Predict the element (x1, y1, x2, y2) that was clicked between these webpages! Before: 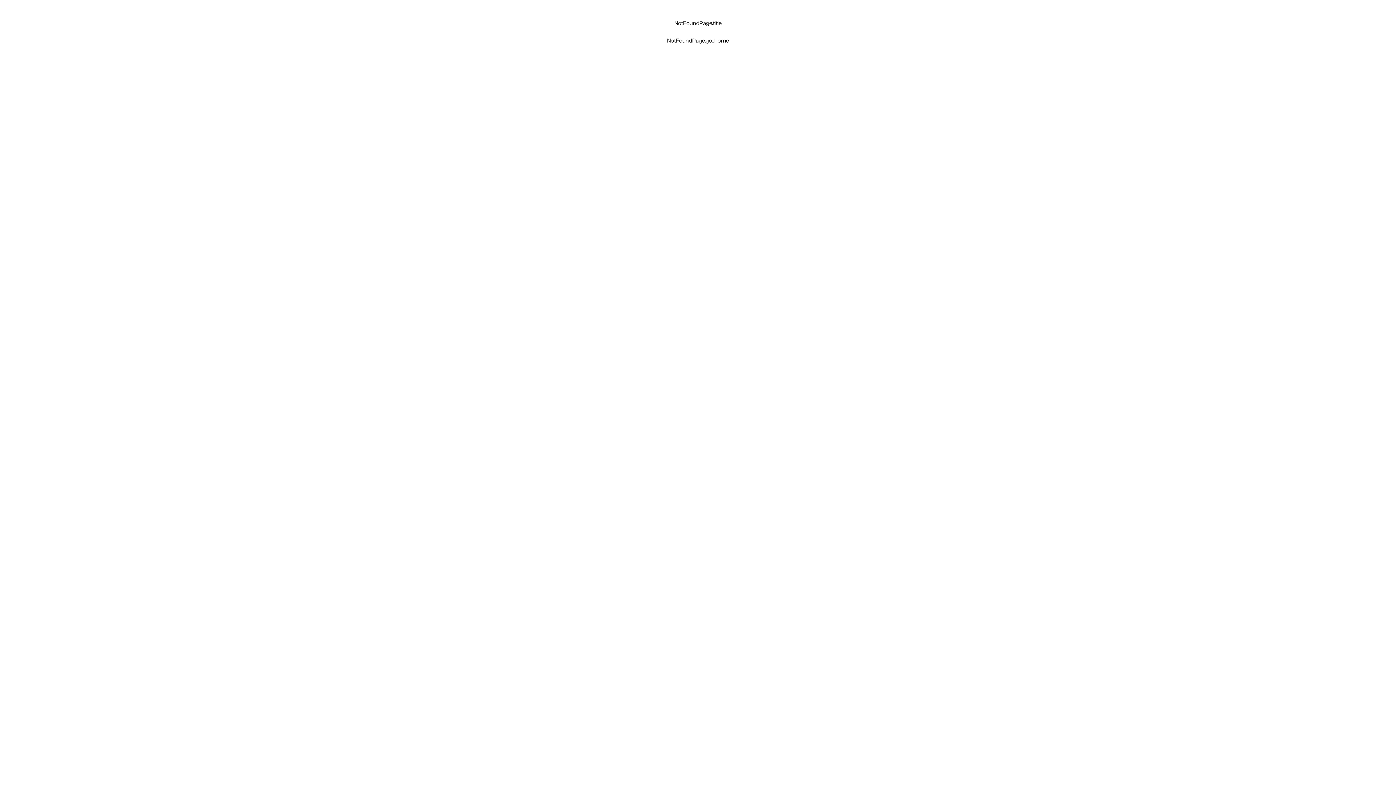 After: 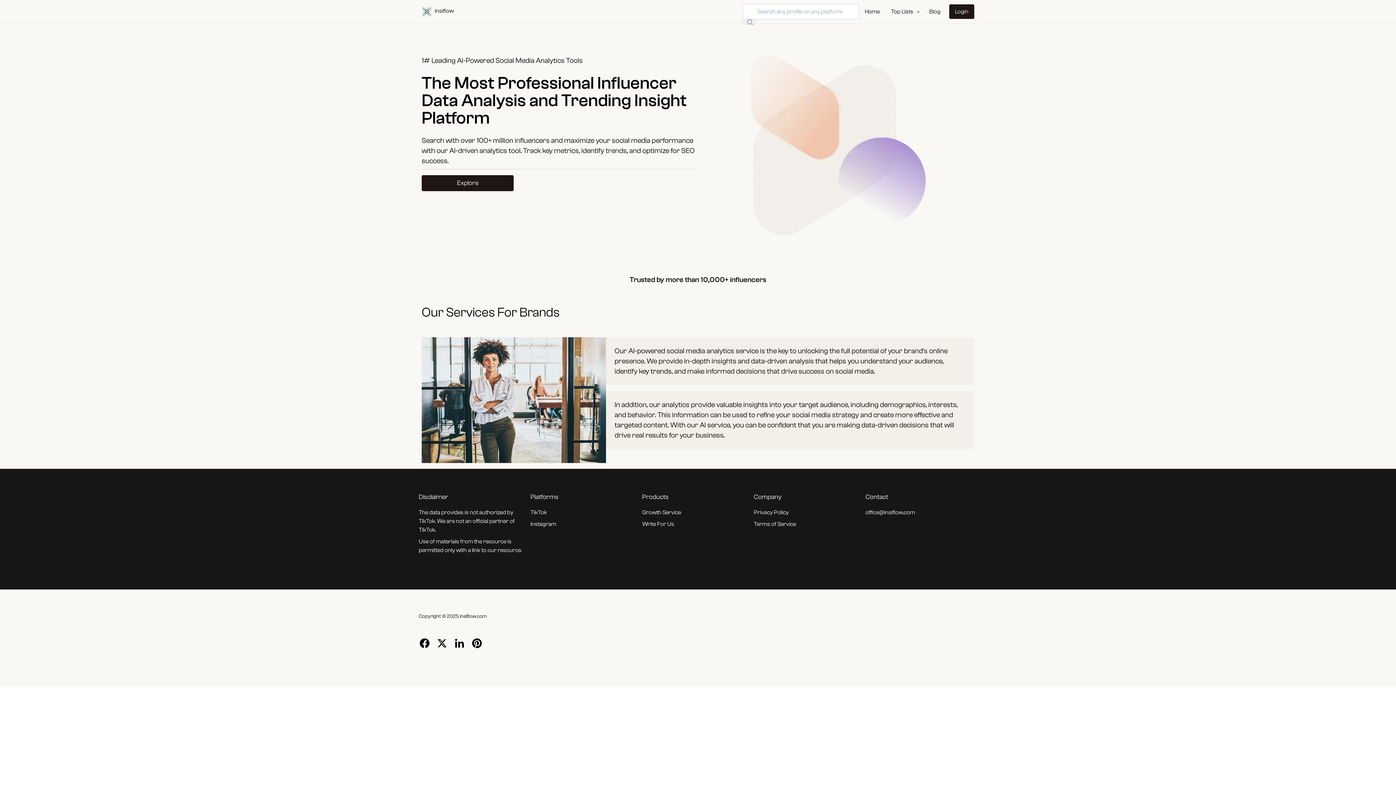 Action: label: NotFoundPage.go_home bbox: (667, 37, 729, 44)